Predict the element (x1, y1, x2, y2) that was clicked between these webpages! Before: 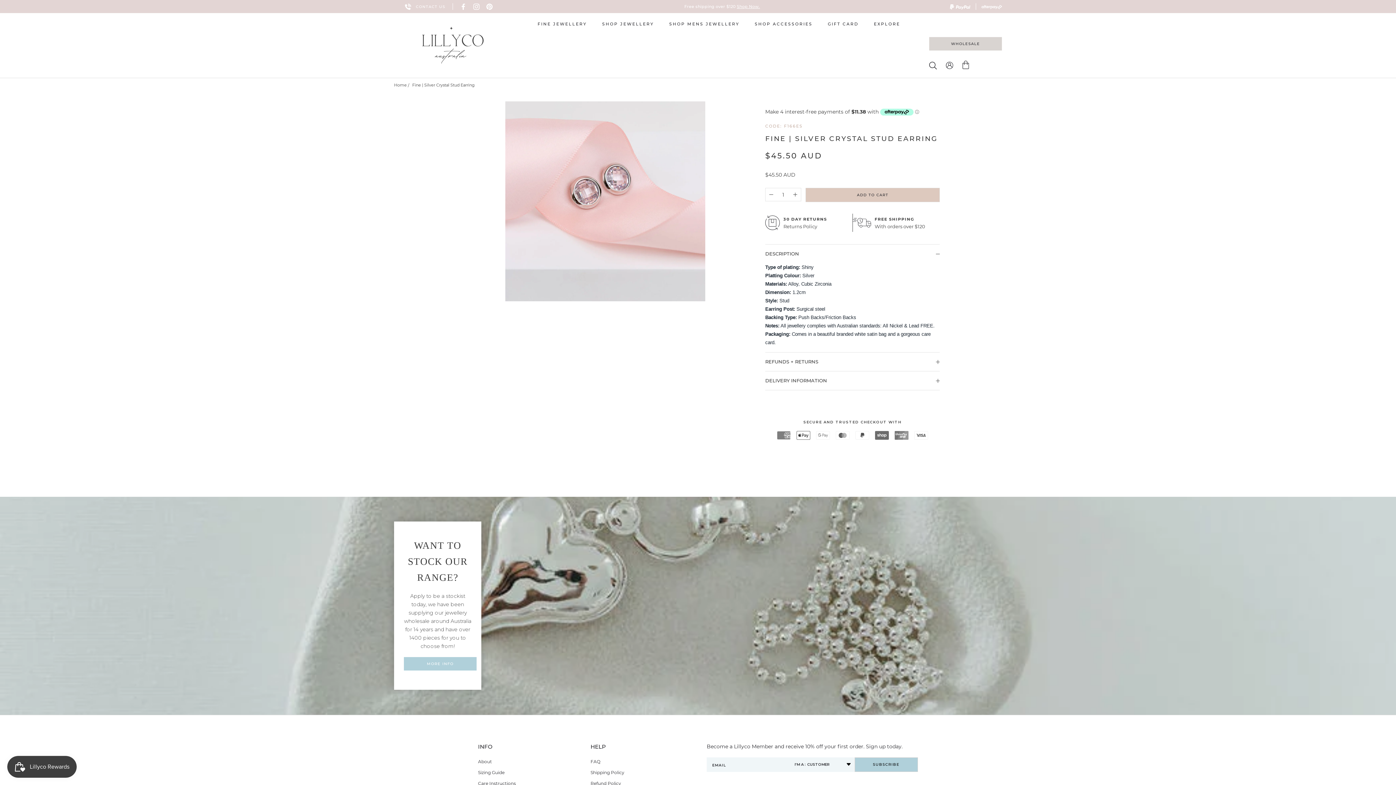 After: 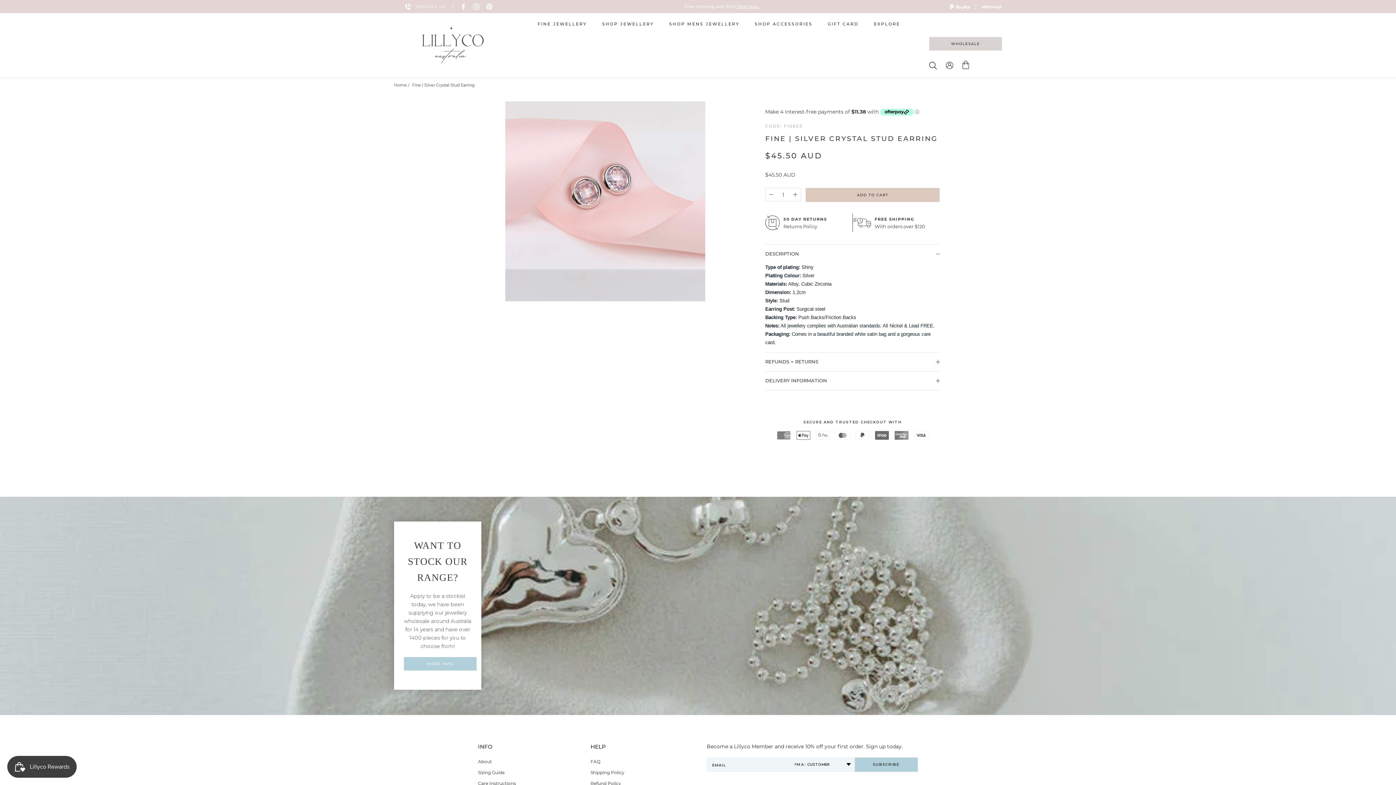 Action: bbox: (412, 82, 474, 87) label: Fine | Silver Crystal Stud Earring